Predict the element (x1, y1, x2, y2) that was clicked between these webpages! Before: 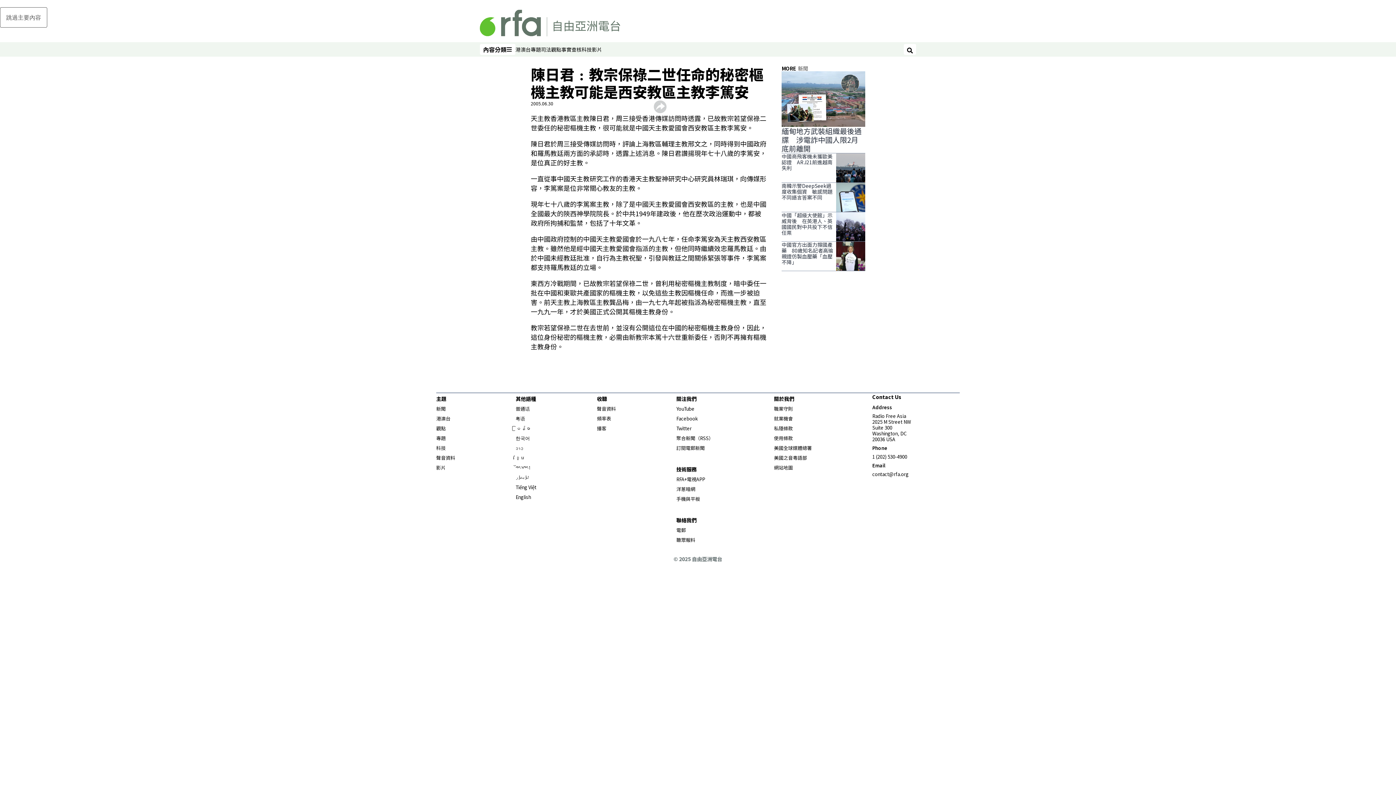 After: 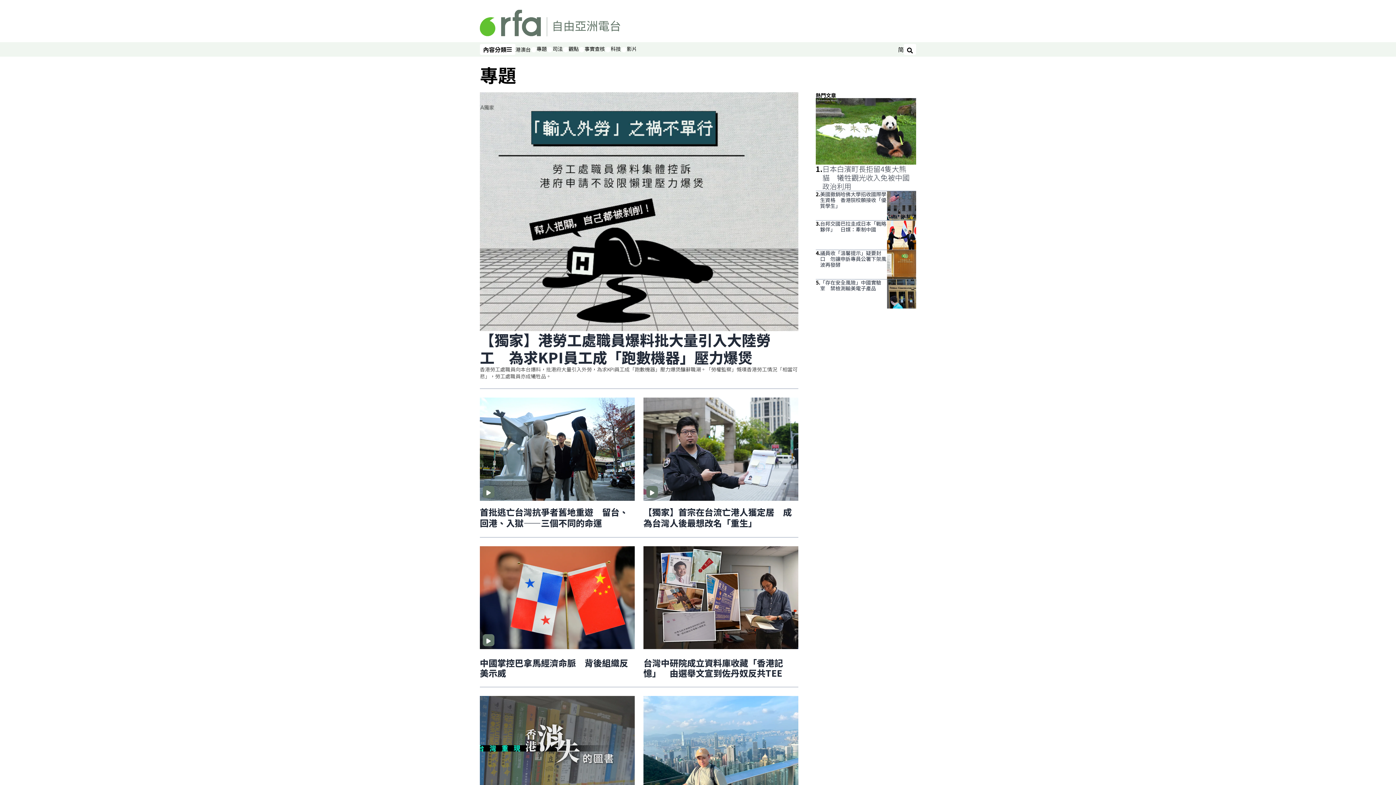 Action: label: 專題 bbox: (530, 45, 541, 53)